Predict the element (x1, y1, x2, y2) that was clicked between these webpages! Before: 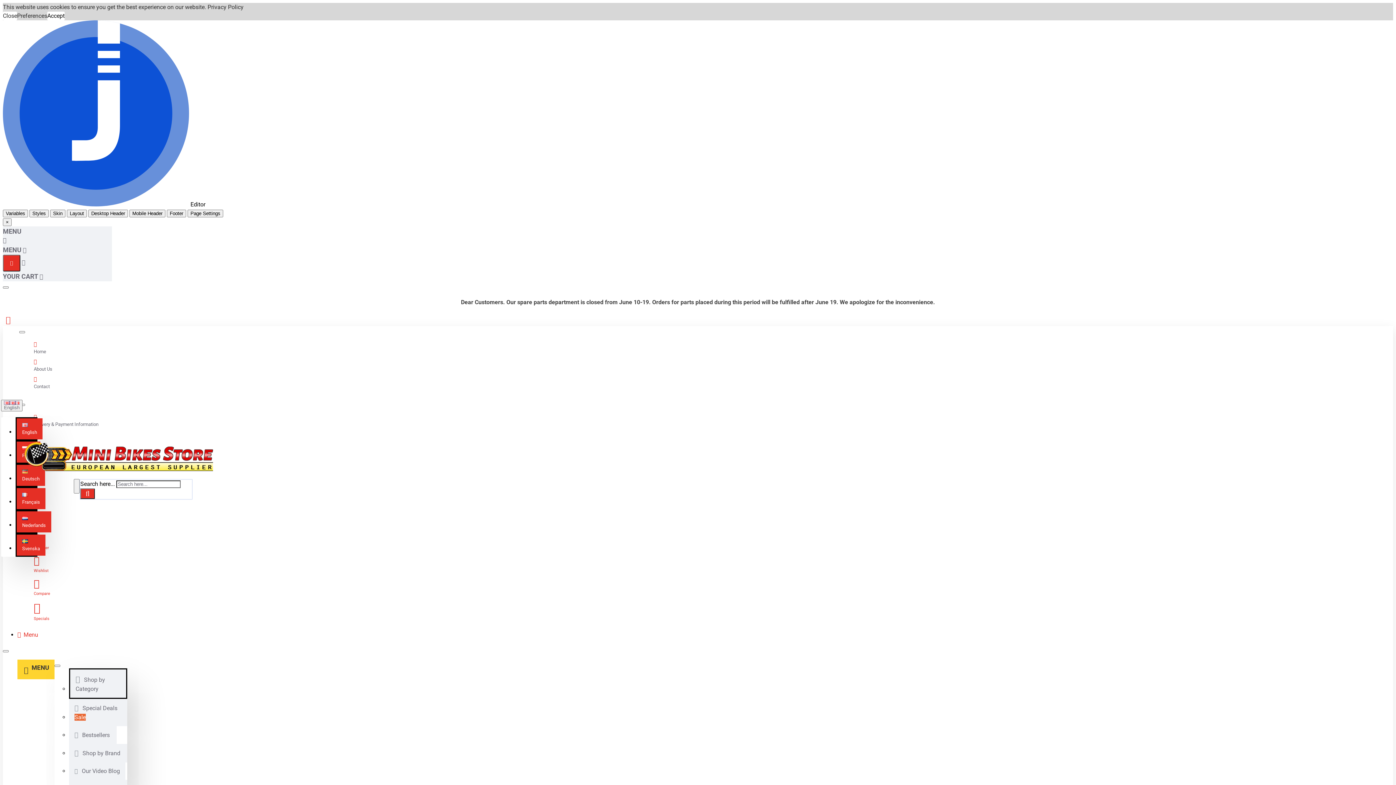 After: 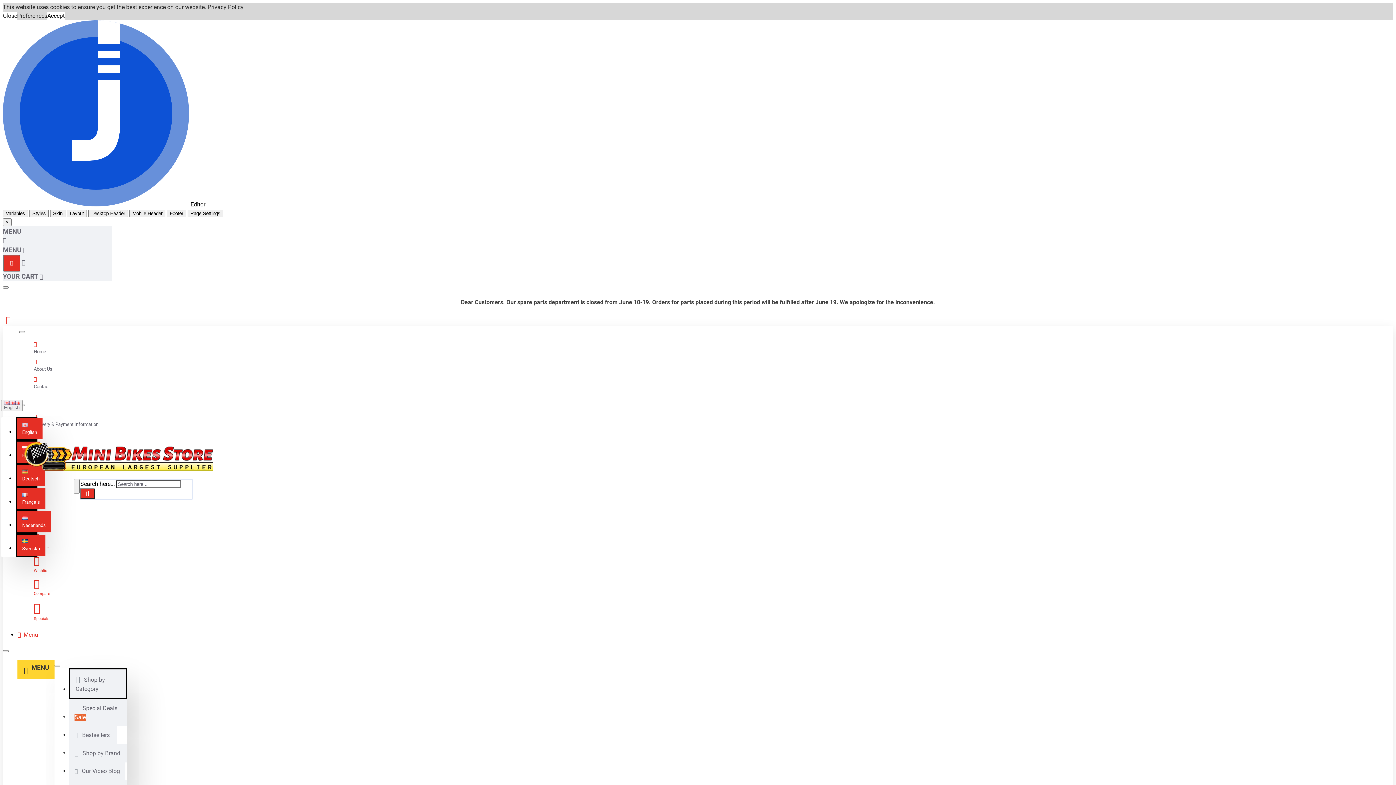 Action: bbox: (22, 246, 27, 254)